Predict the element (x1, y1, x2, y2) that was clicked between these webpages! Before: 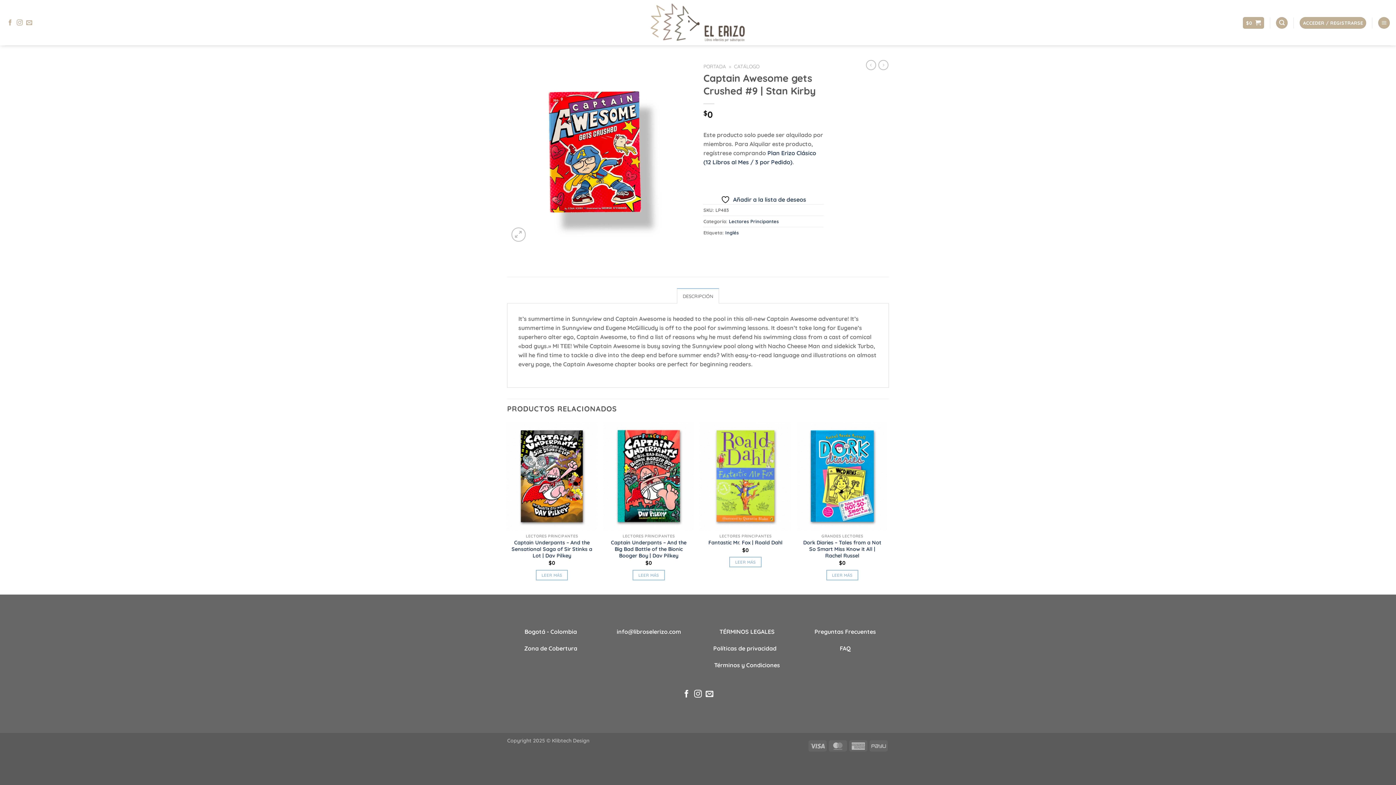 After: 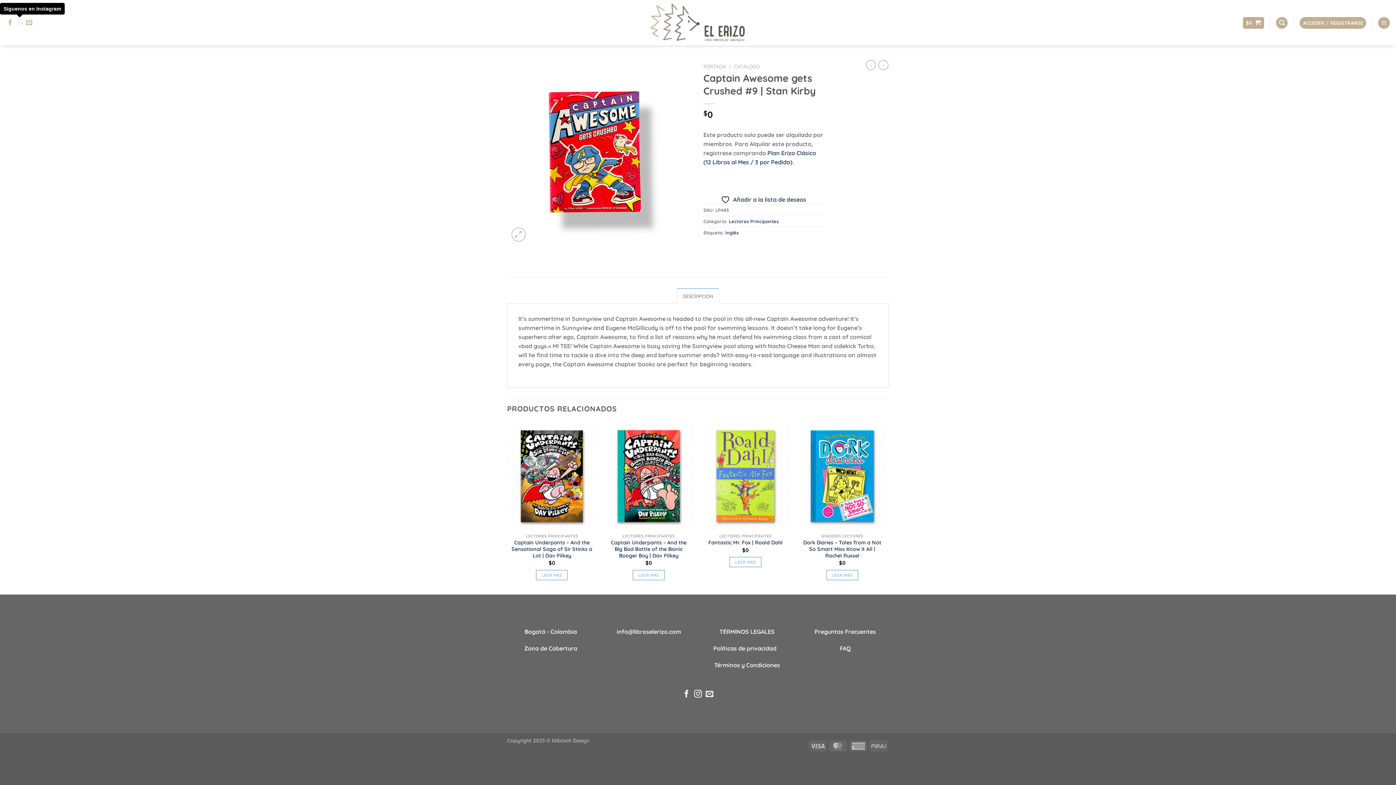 Action: label: Síguenos en Instagram bbox: (16, 19, 22, 26)